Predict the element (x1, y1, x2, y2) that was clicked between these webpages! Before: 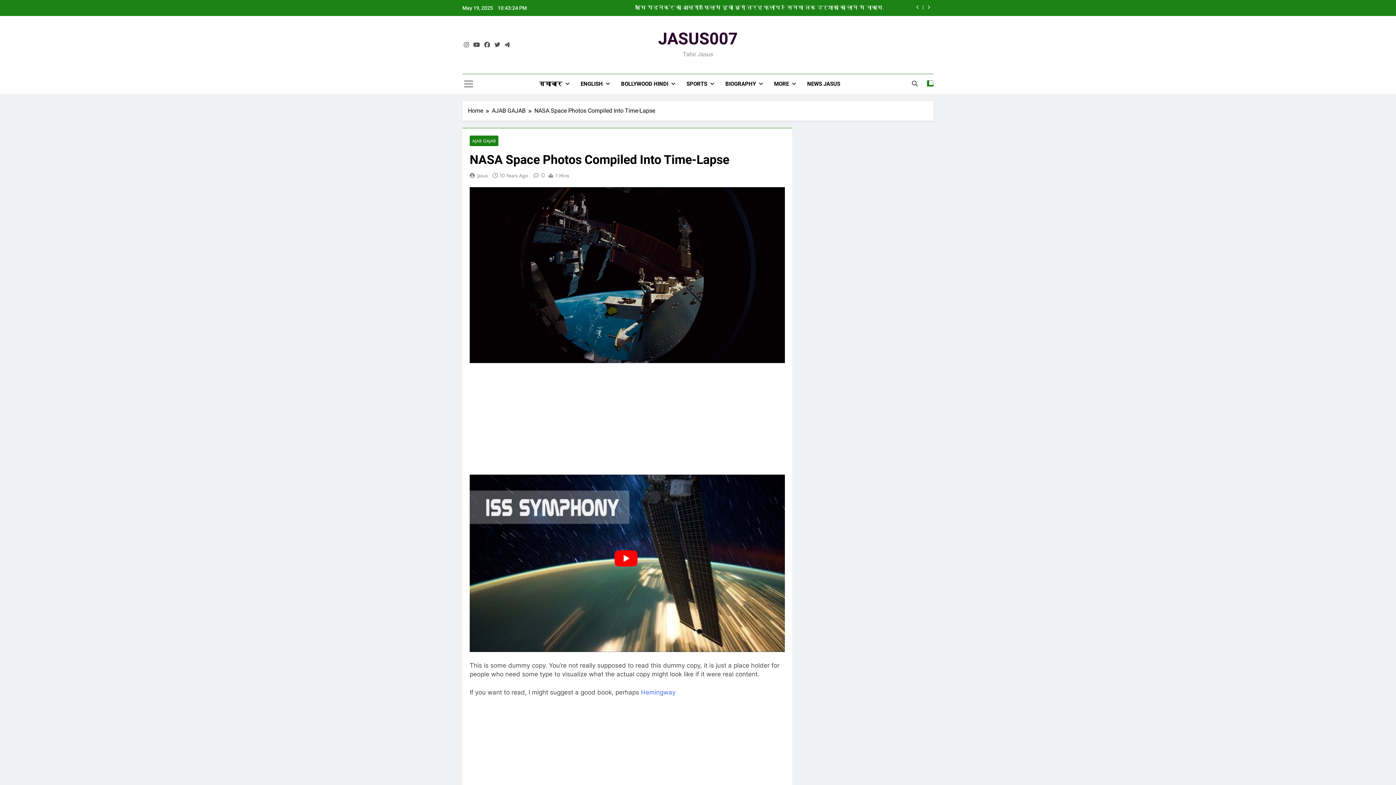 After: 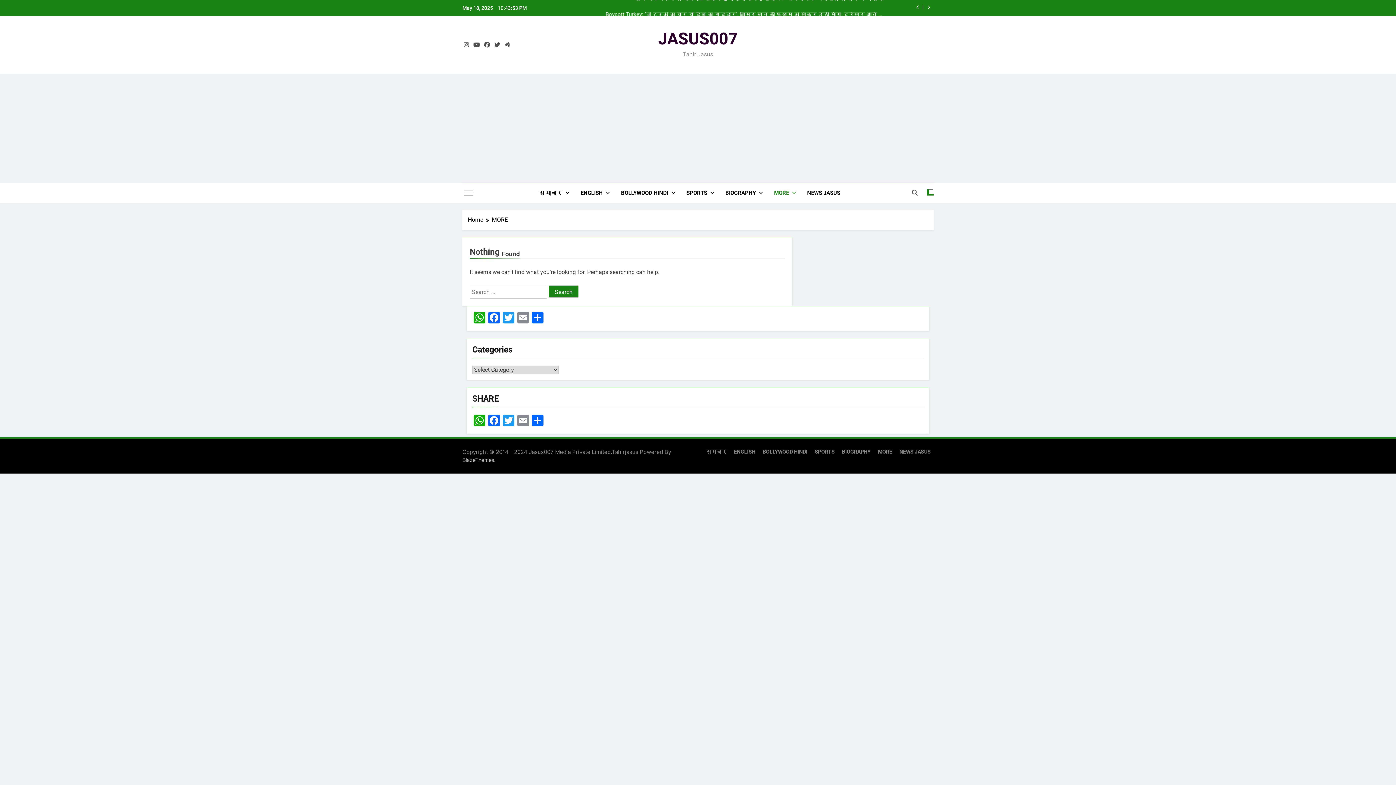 Action: label: MORE bbox: (768, 74, 801, 93)